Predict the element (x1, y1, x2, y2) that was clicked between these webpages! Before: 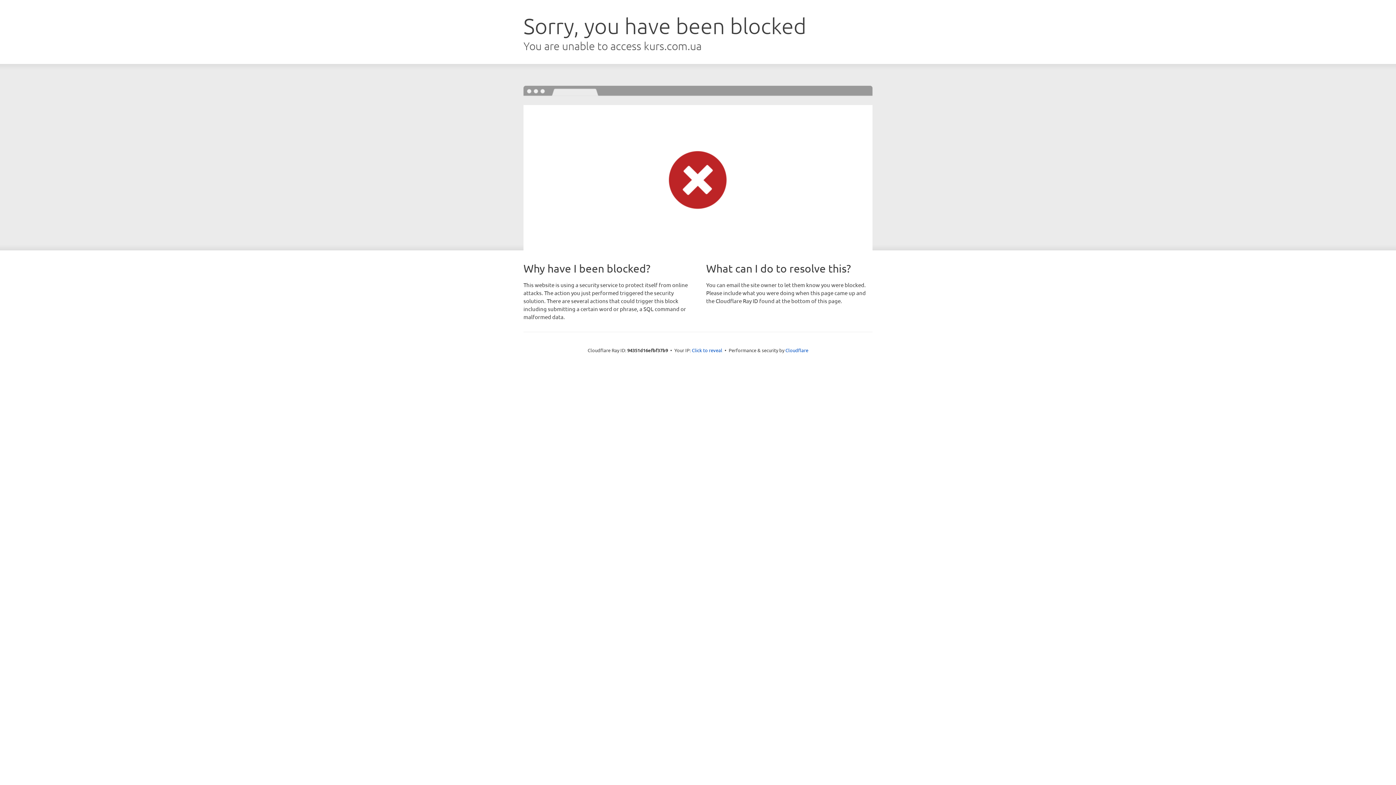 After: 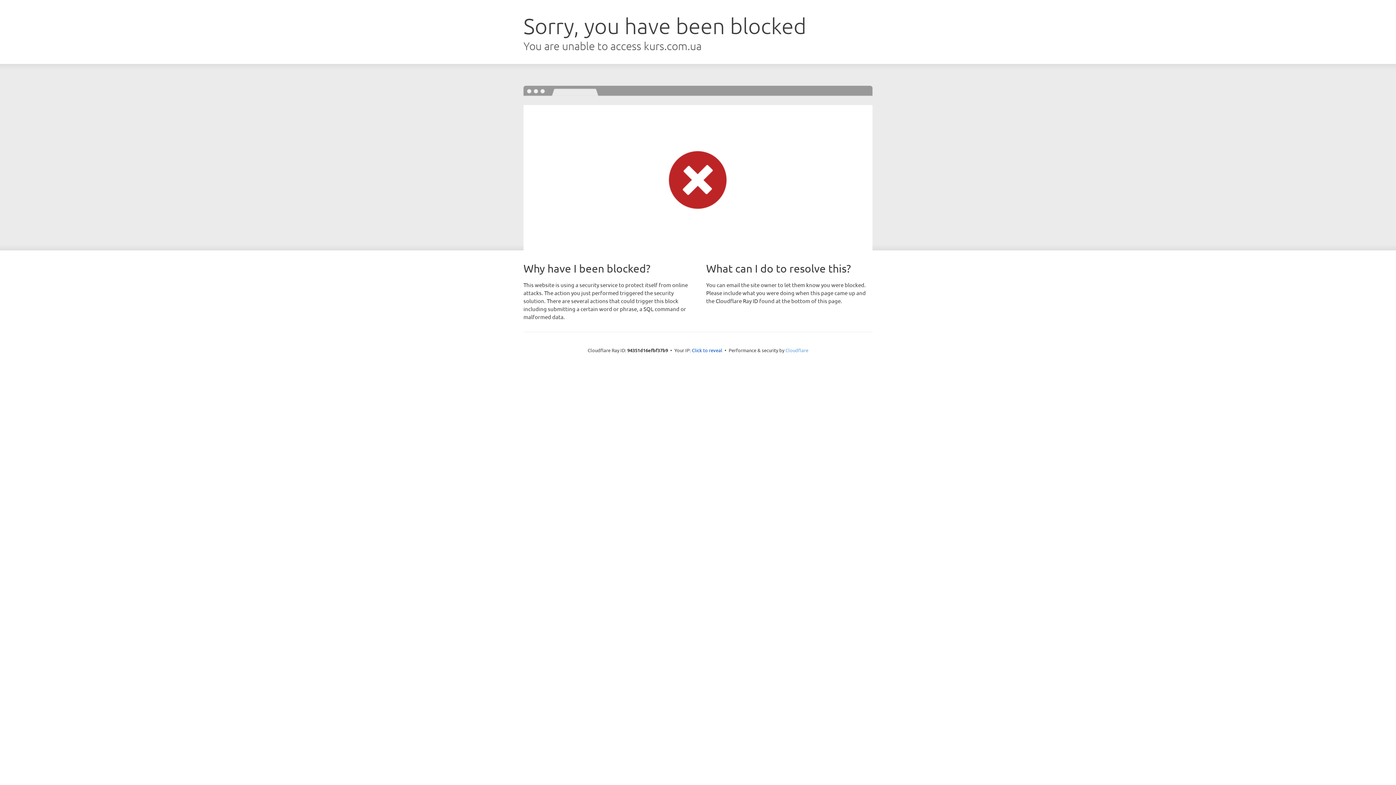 Action: bbox: (785, 347, 808, 353) label: Cloudflare